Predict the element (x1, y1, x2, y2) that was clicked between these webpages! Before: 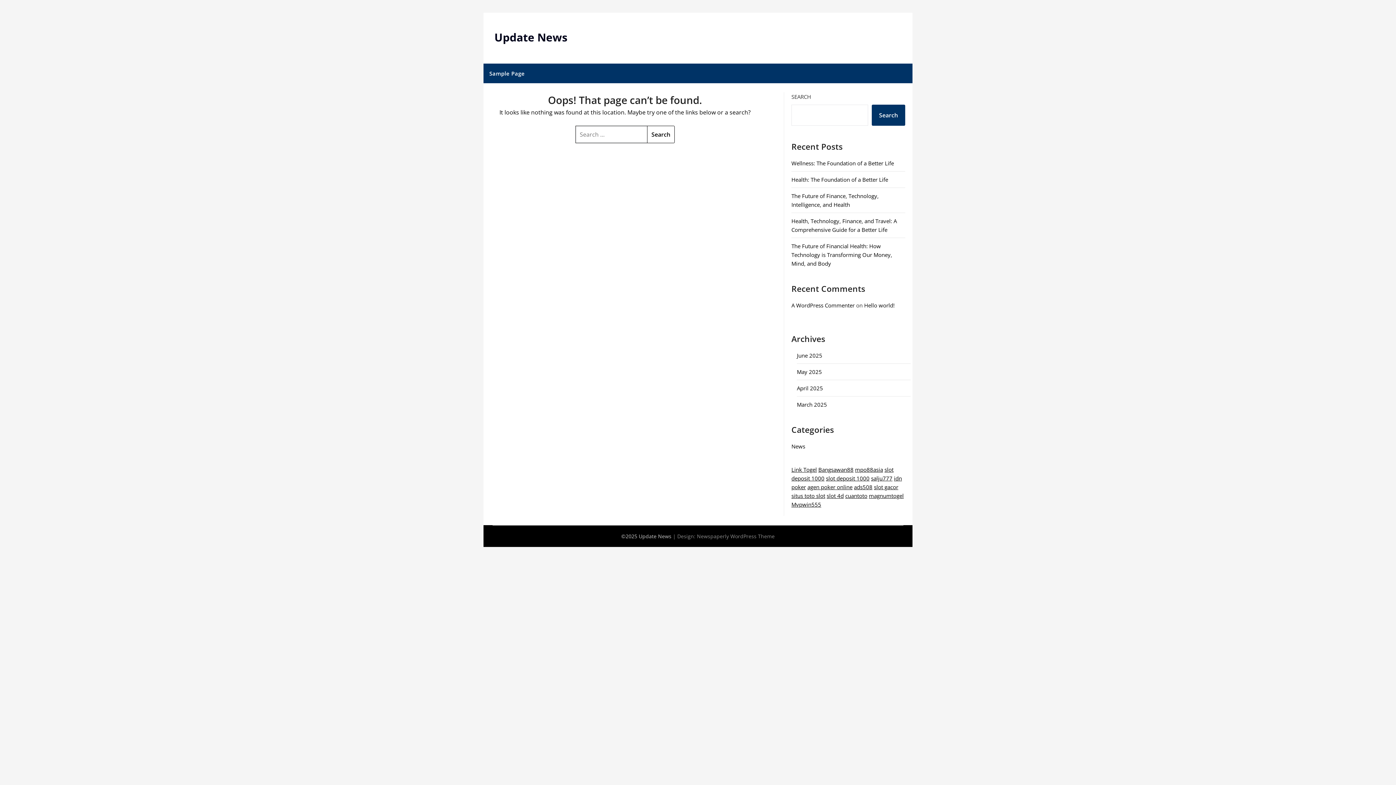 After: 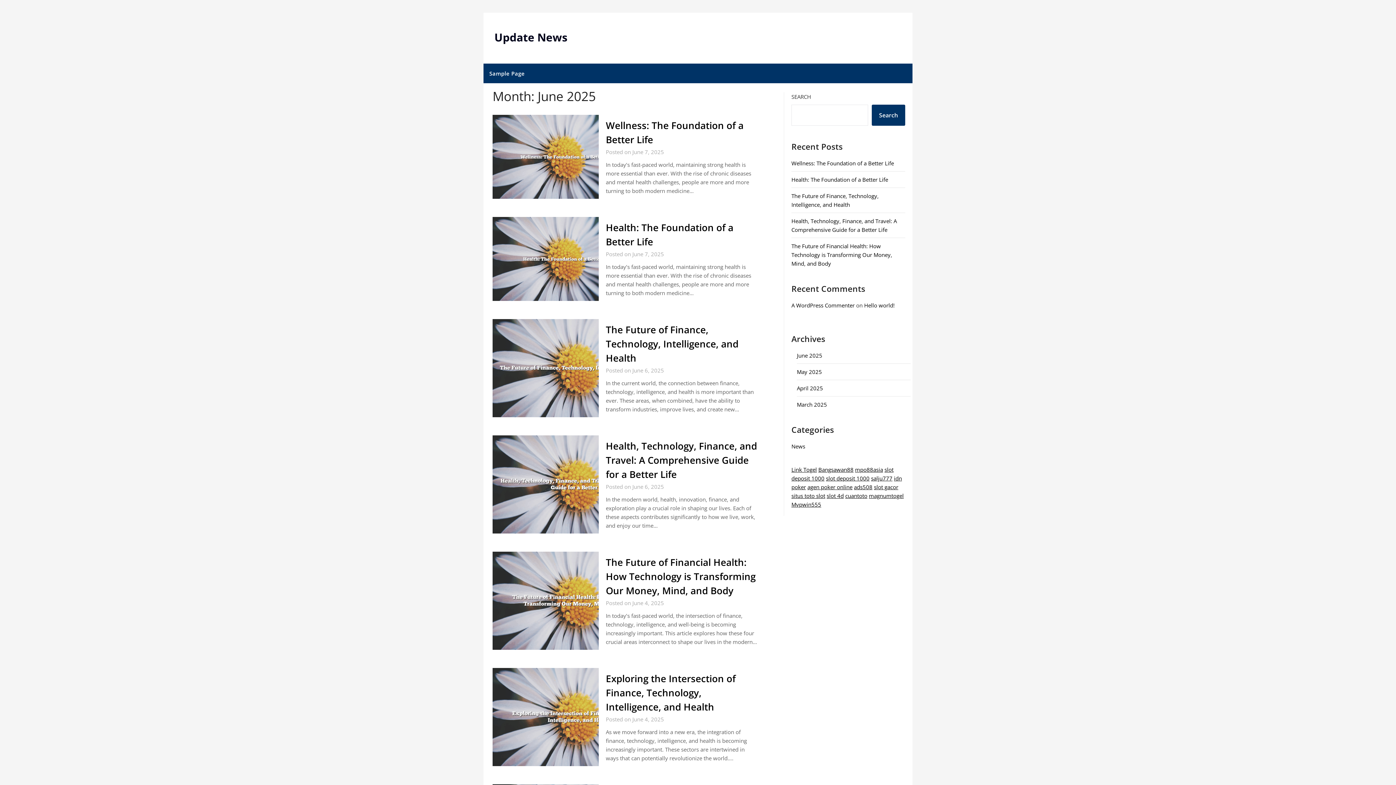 Action: label: June 2025 bbox: (797, 351, 822, 359)